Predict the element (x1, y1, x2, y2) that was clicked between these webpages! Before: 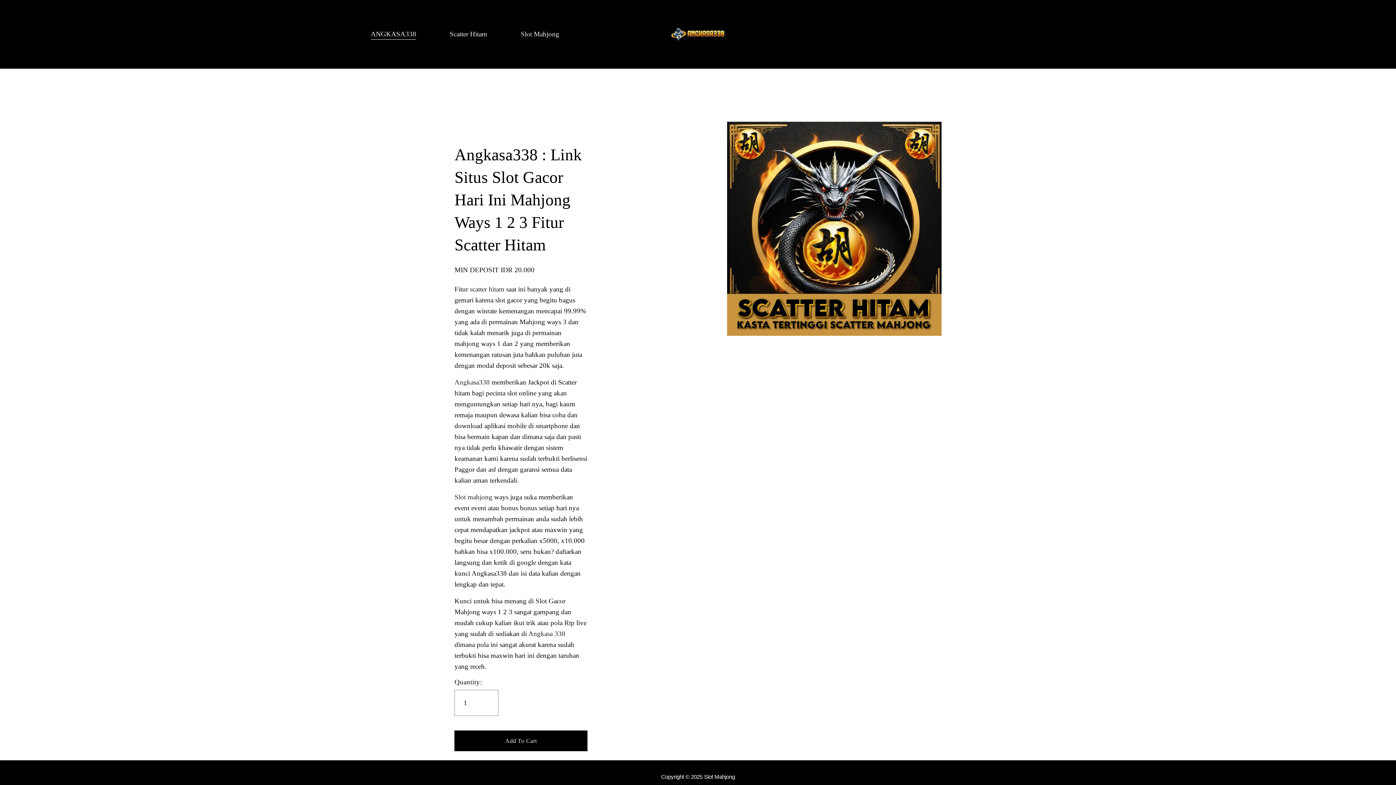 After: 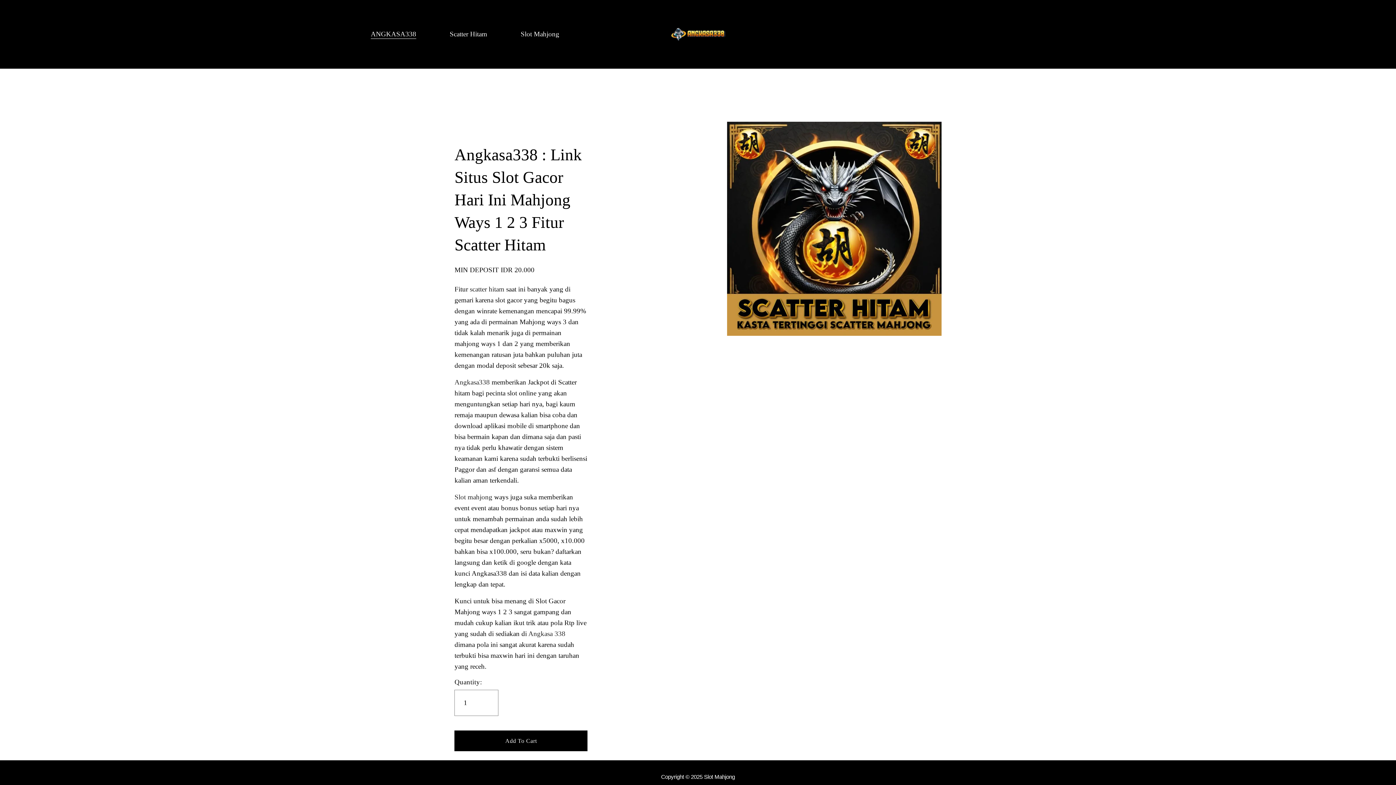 Action: label: ANGKASA338 bbox: (370, 28, 416, 40)